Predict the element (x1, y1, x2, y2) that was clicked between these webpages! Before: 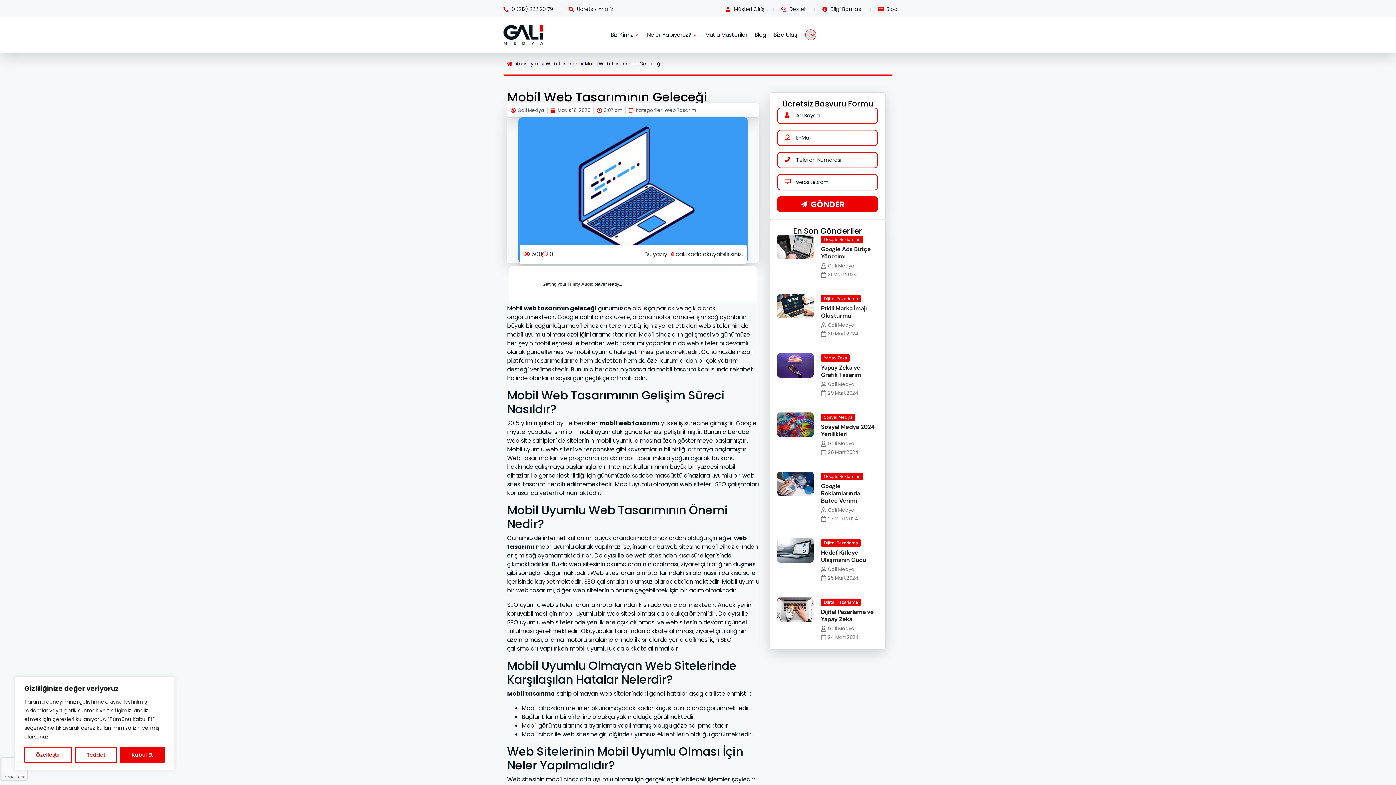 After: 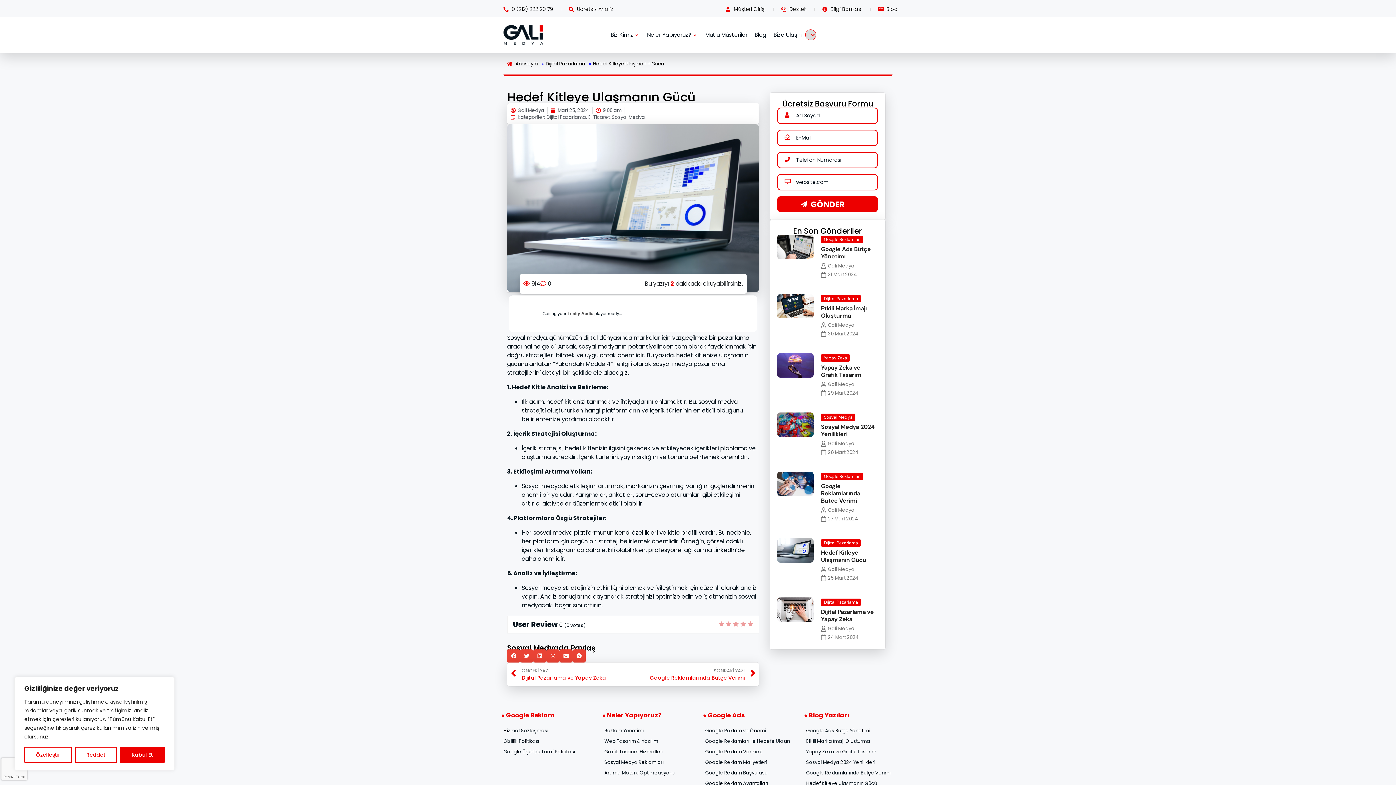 Action: label: Hedef Kitleye Ulaşmanın Gücü bbox: (821, 549, 866, 564)